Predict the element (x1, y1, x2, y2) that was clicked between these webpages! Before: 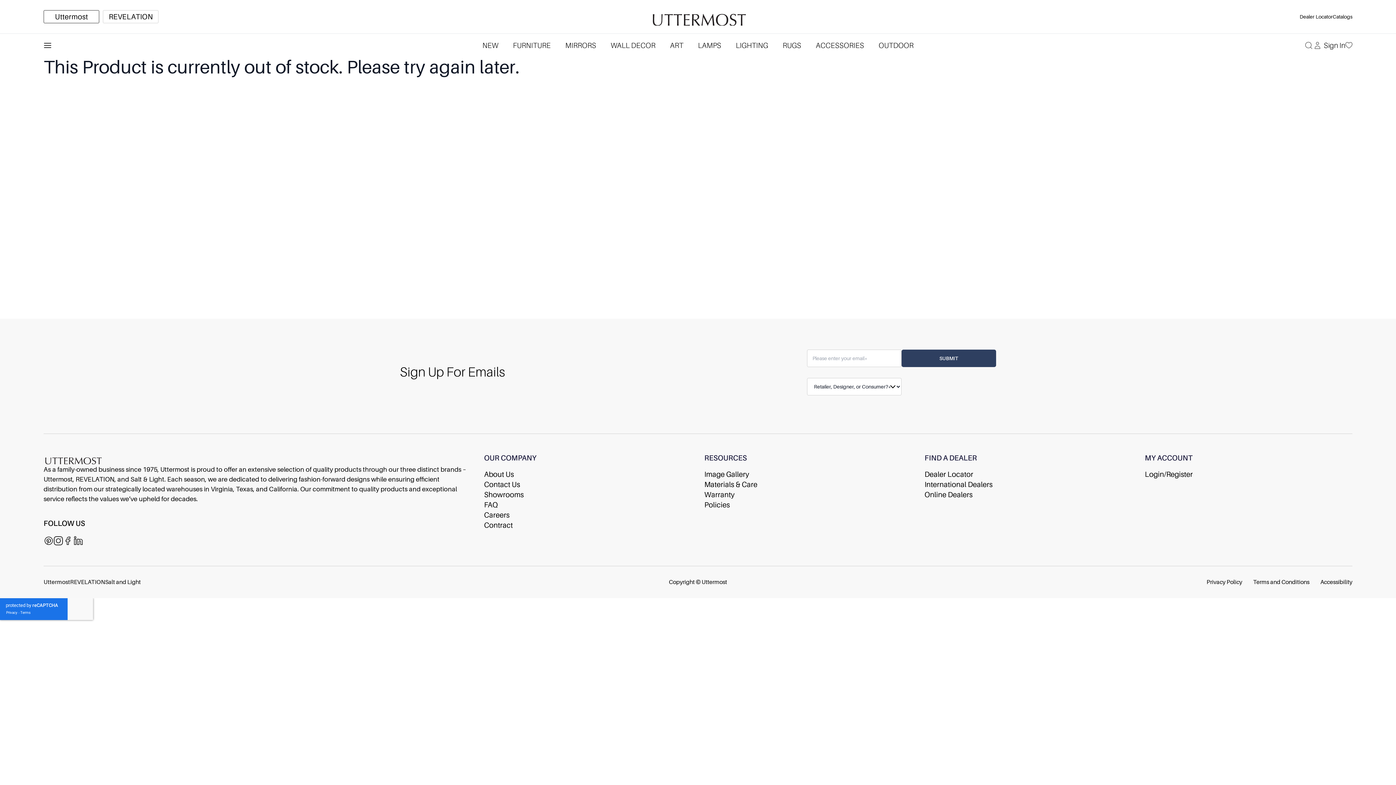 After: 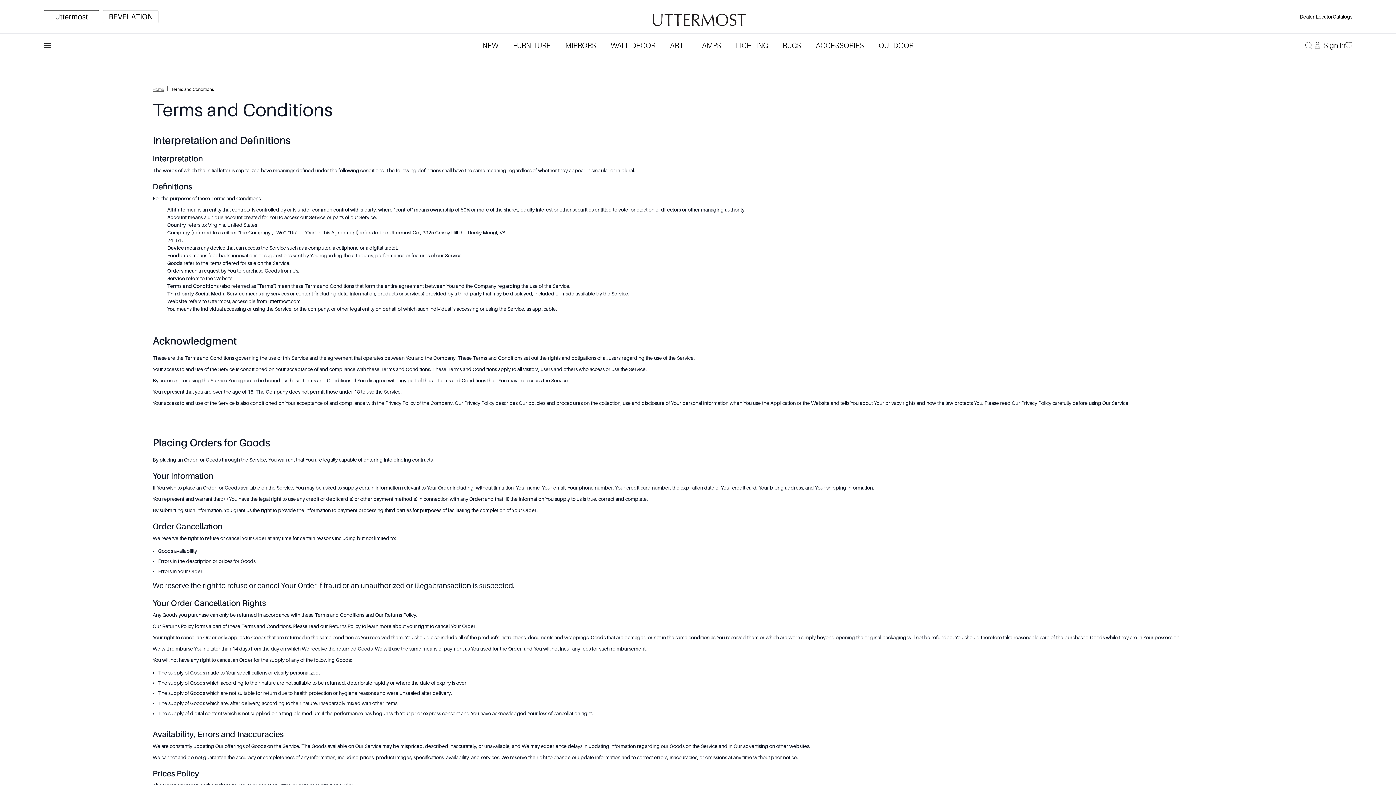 Action: label: Terms and Conditions bbox: (1253, 579, 1309, 585)